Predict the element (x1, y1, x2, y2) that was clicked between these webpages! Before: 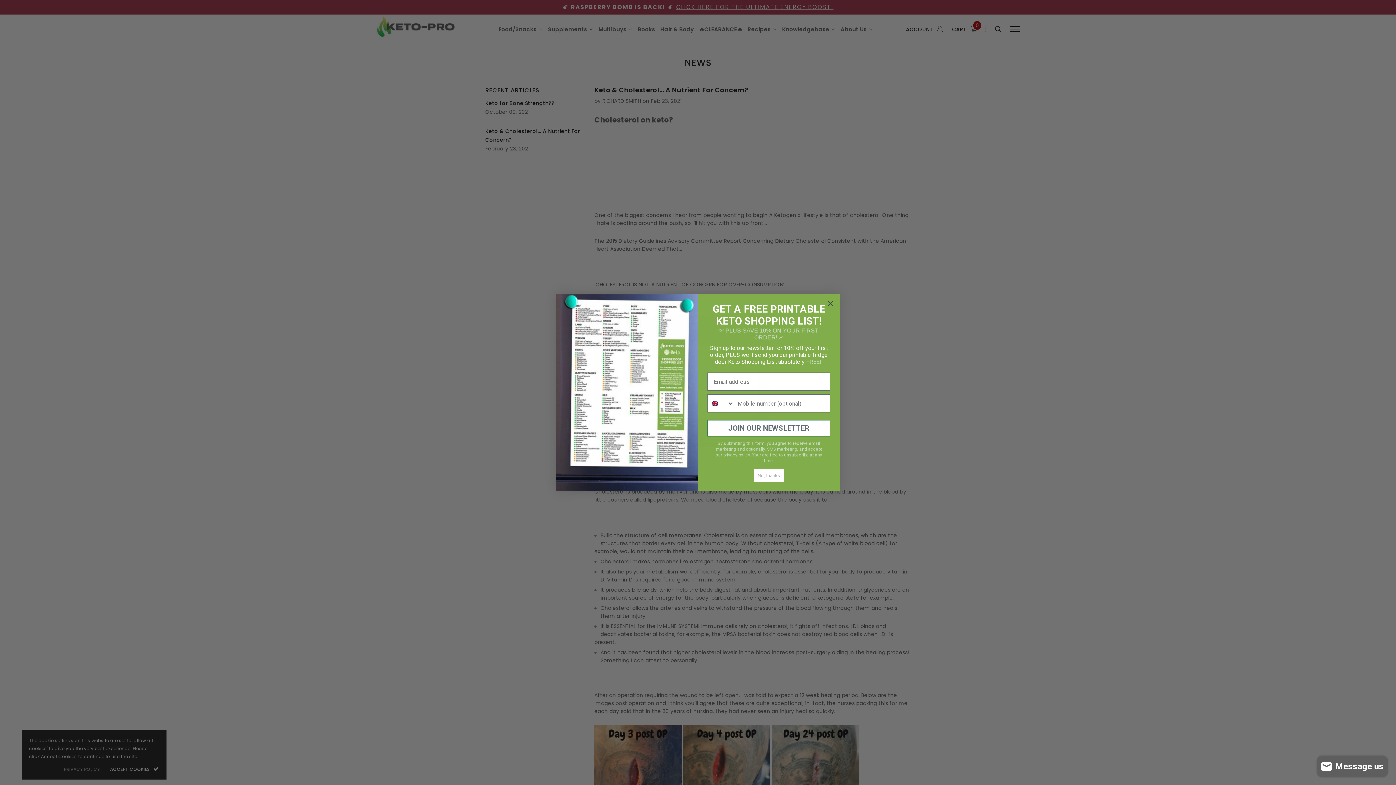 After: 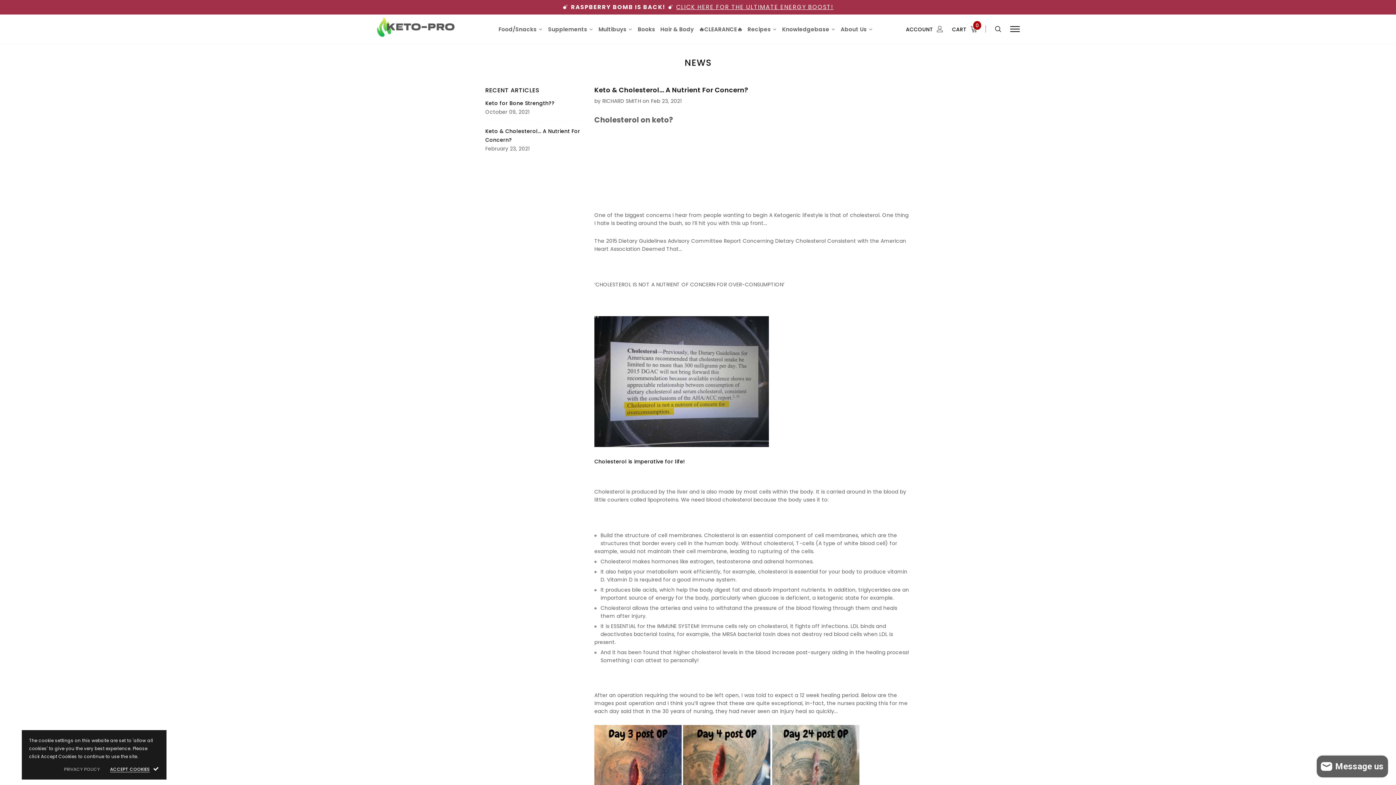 Action: bbox: (754, 469, 784, 482) label: No, thanks